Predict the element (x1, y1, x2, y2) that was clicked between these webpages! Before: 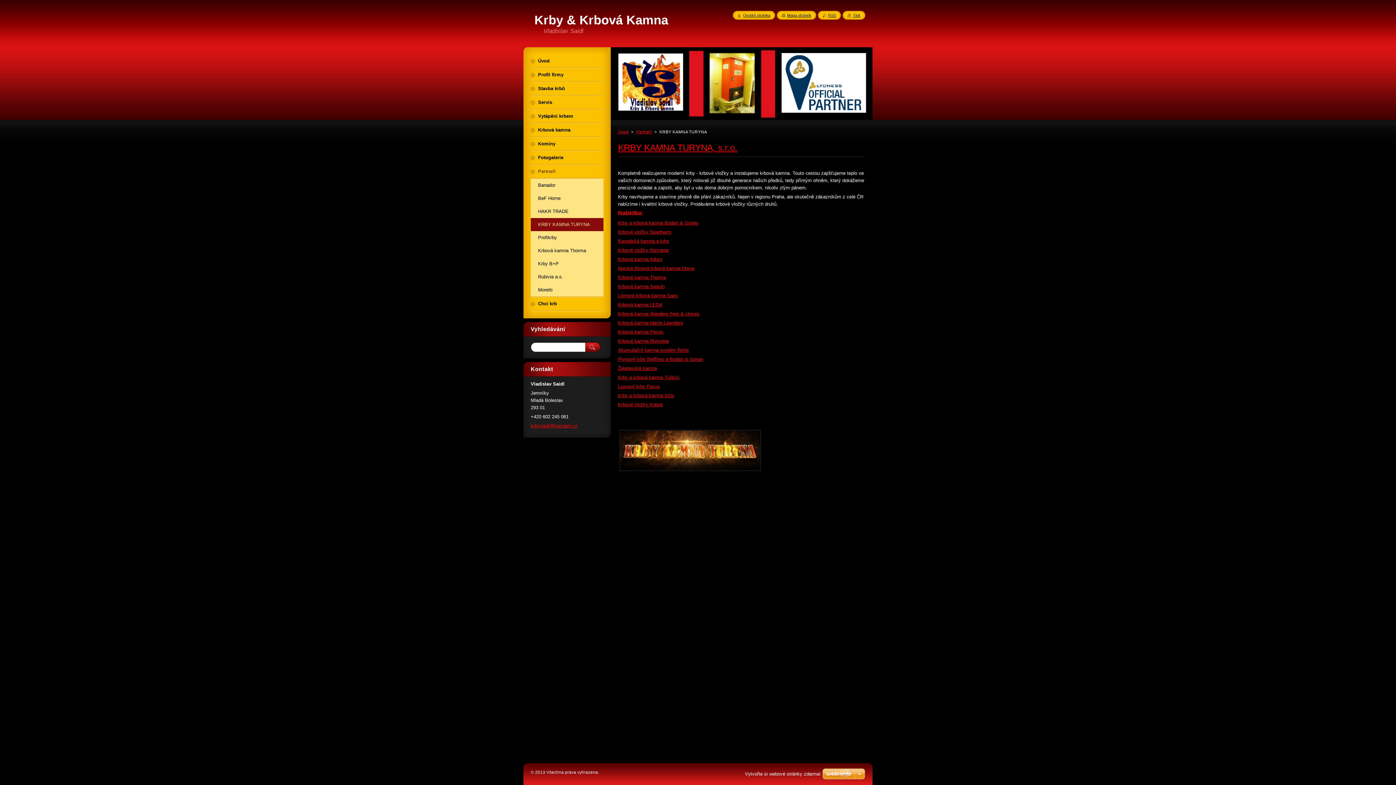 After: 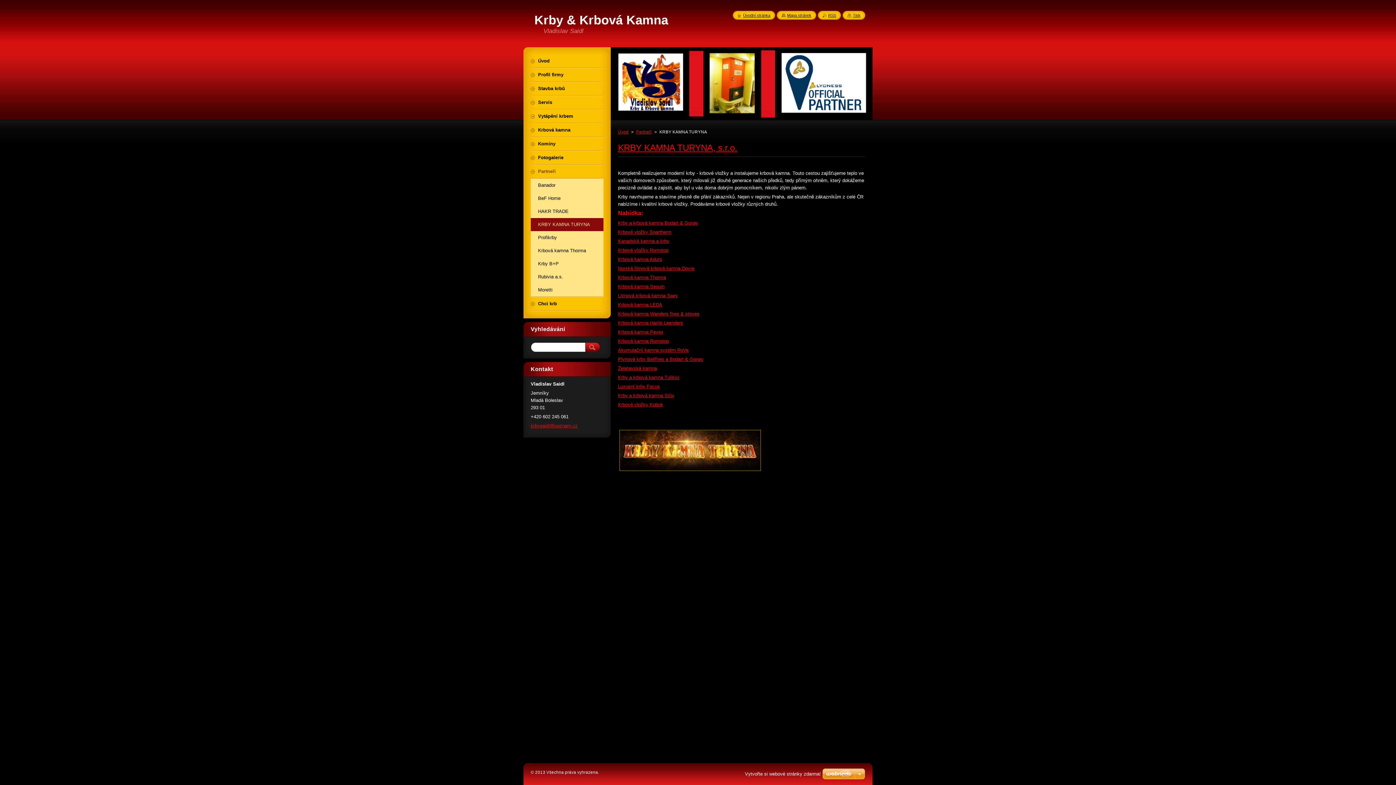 Action: bbox: (618, 468, 762, 473)